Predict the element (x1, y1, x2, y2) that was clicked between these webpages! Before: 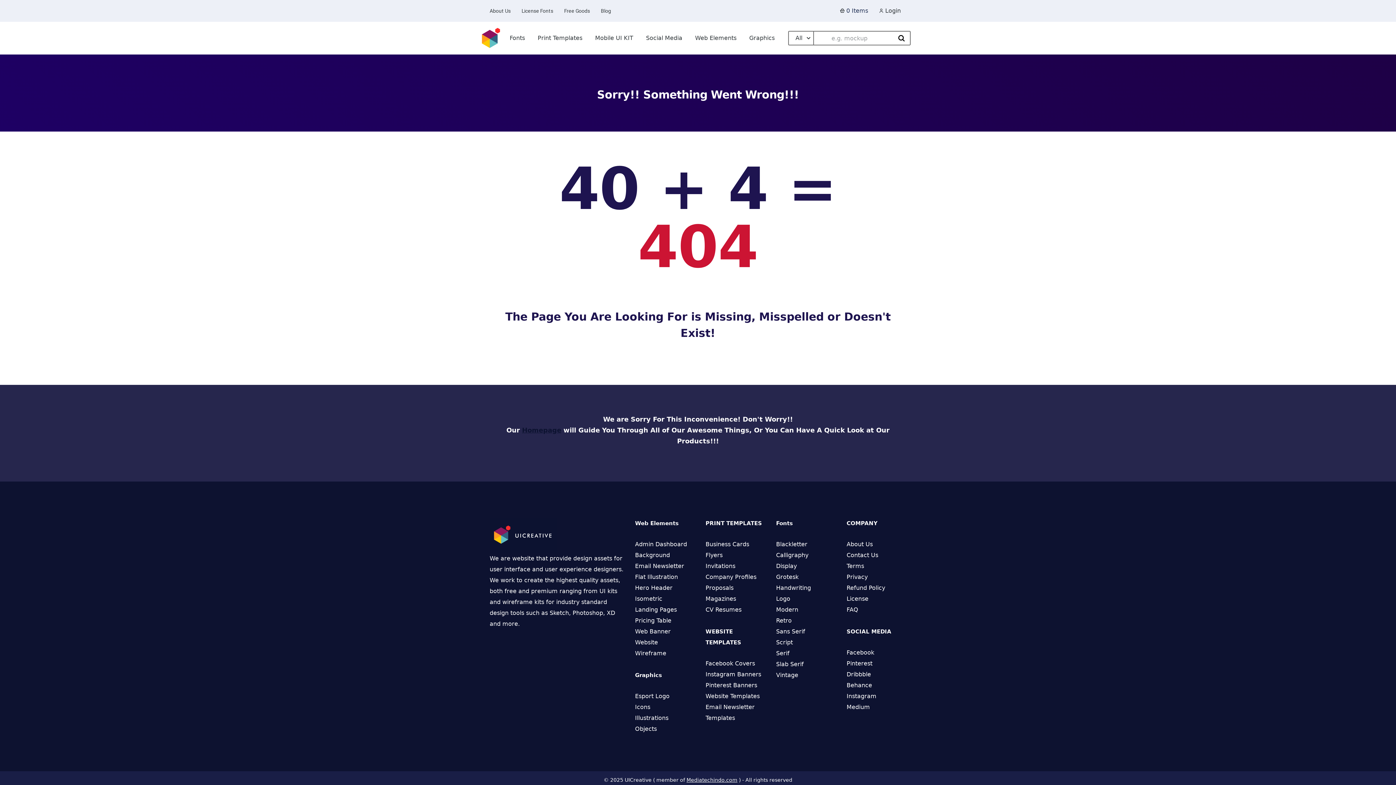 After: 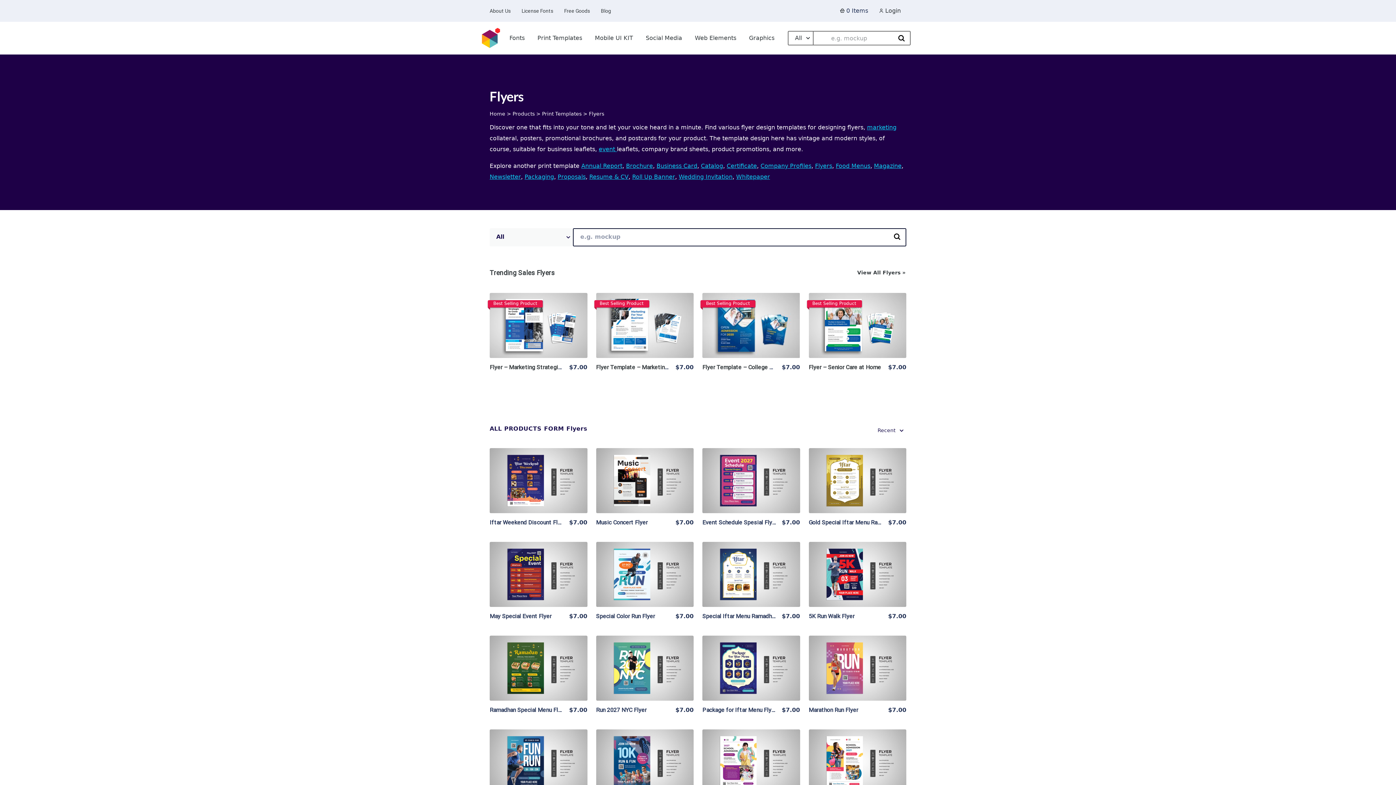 Action: bbox: (705, 552, 722, 558) label: Flyers